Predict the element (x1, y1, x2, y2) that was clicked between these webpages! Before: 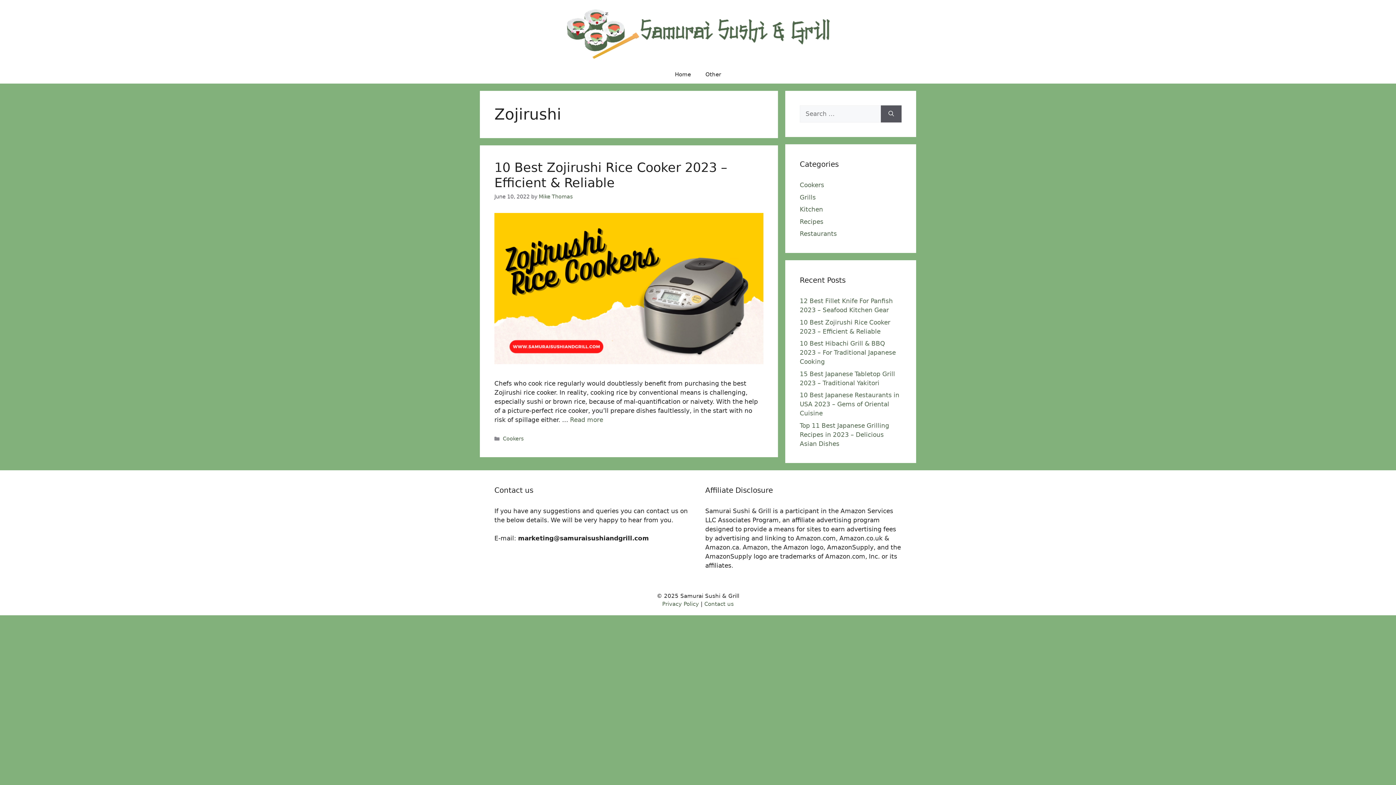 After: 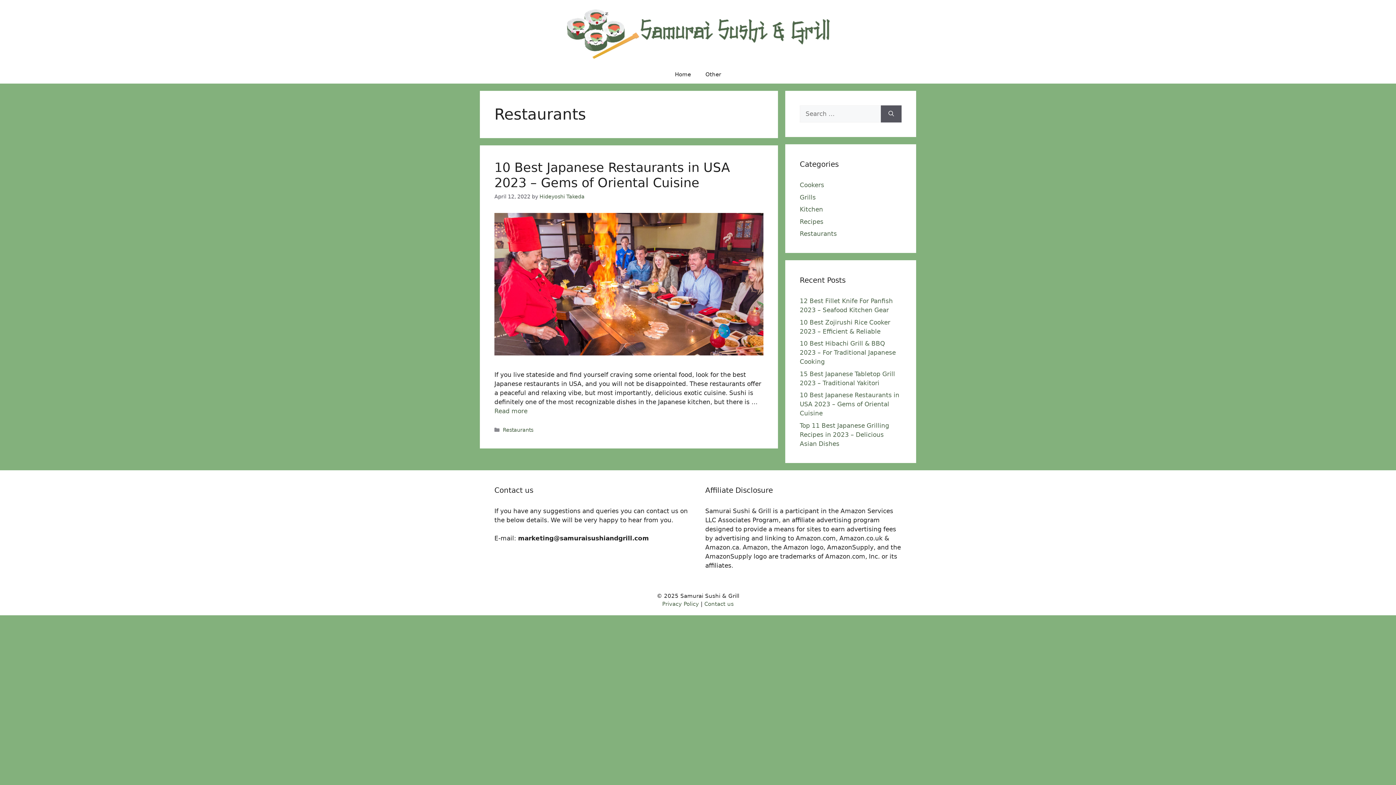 Action: bbox: (800, 230, 837, 237) label: Restaurants